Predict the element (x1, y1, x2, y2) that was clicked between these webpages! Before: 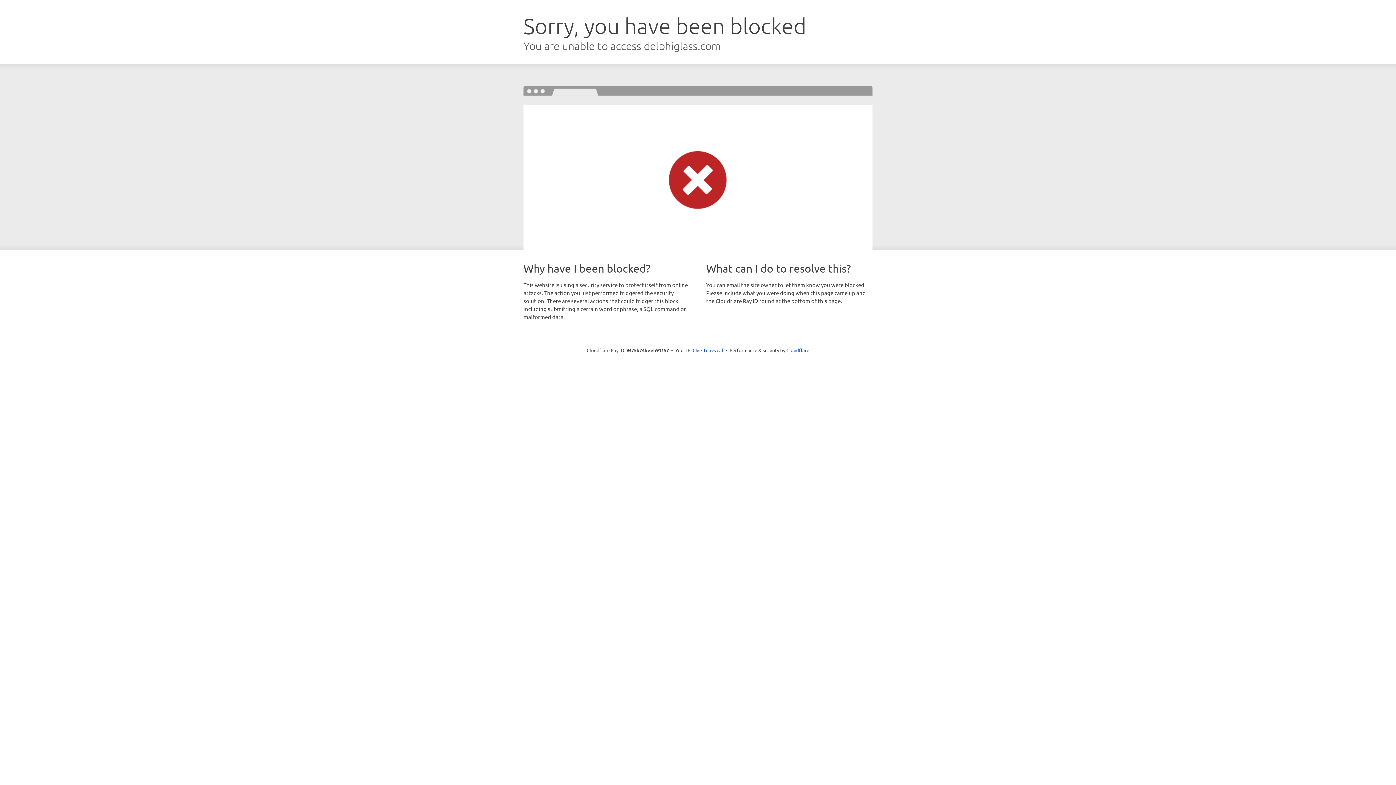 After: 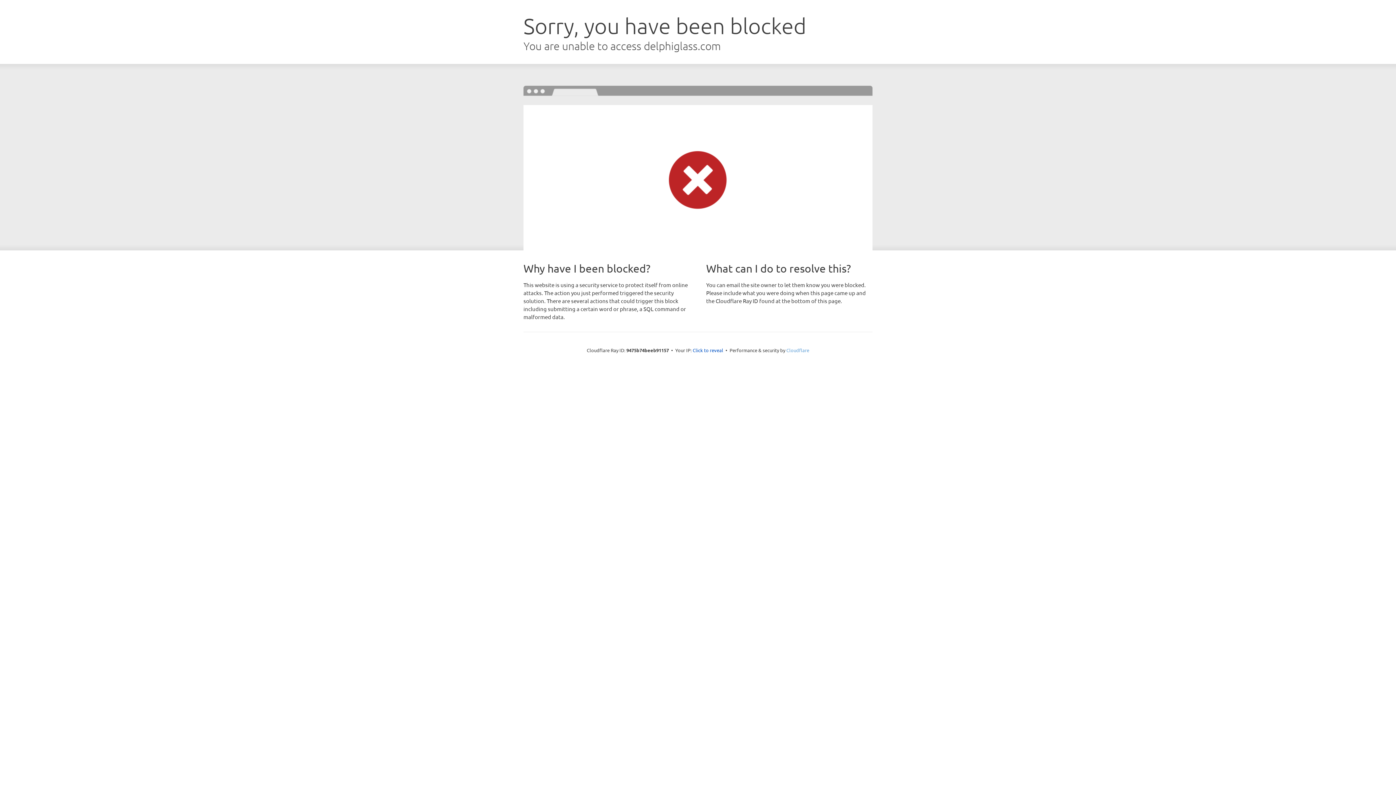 Action: bbox: (786, 347, 809, 353) label: Cloudflare